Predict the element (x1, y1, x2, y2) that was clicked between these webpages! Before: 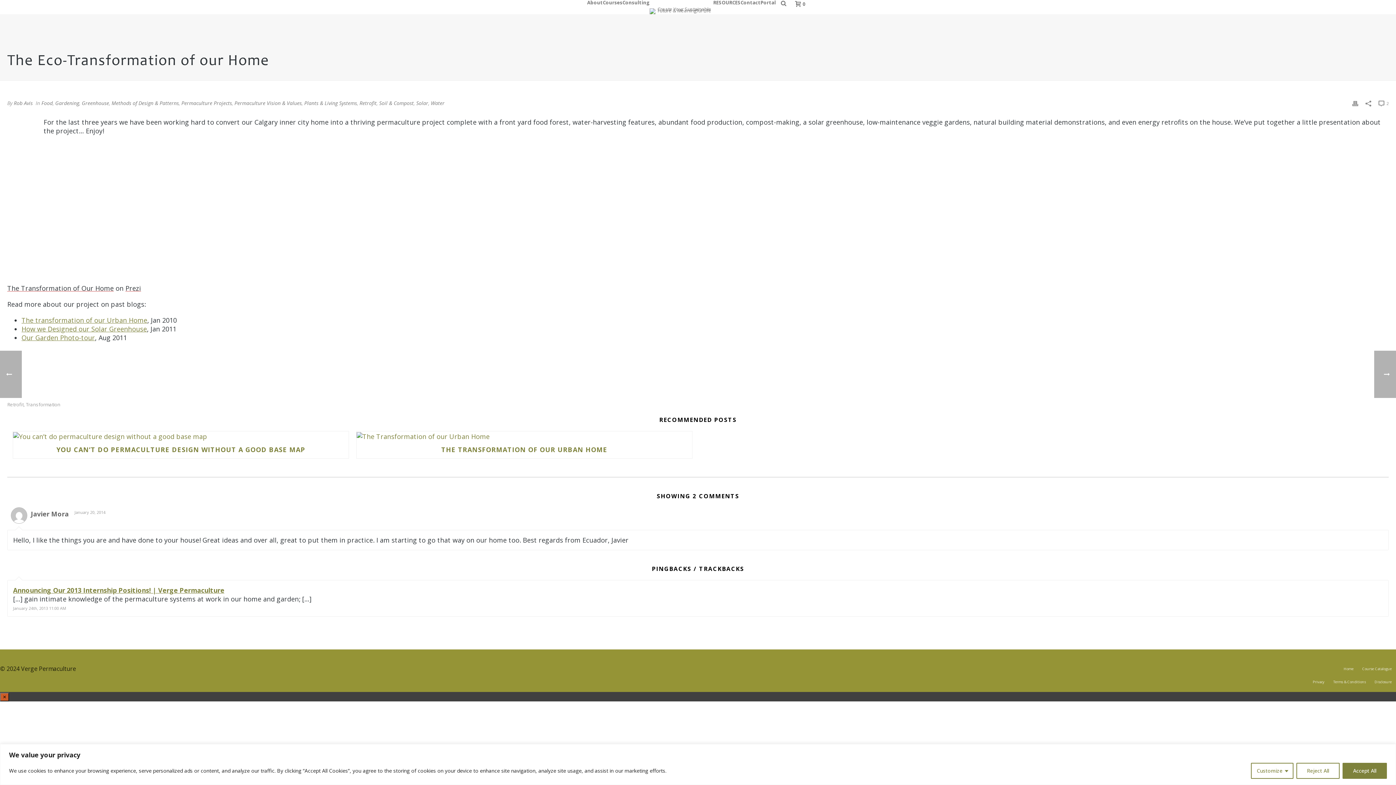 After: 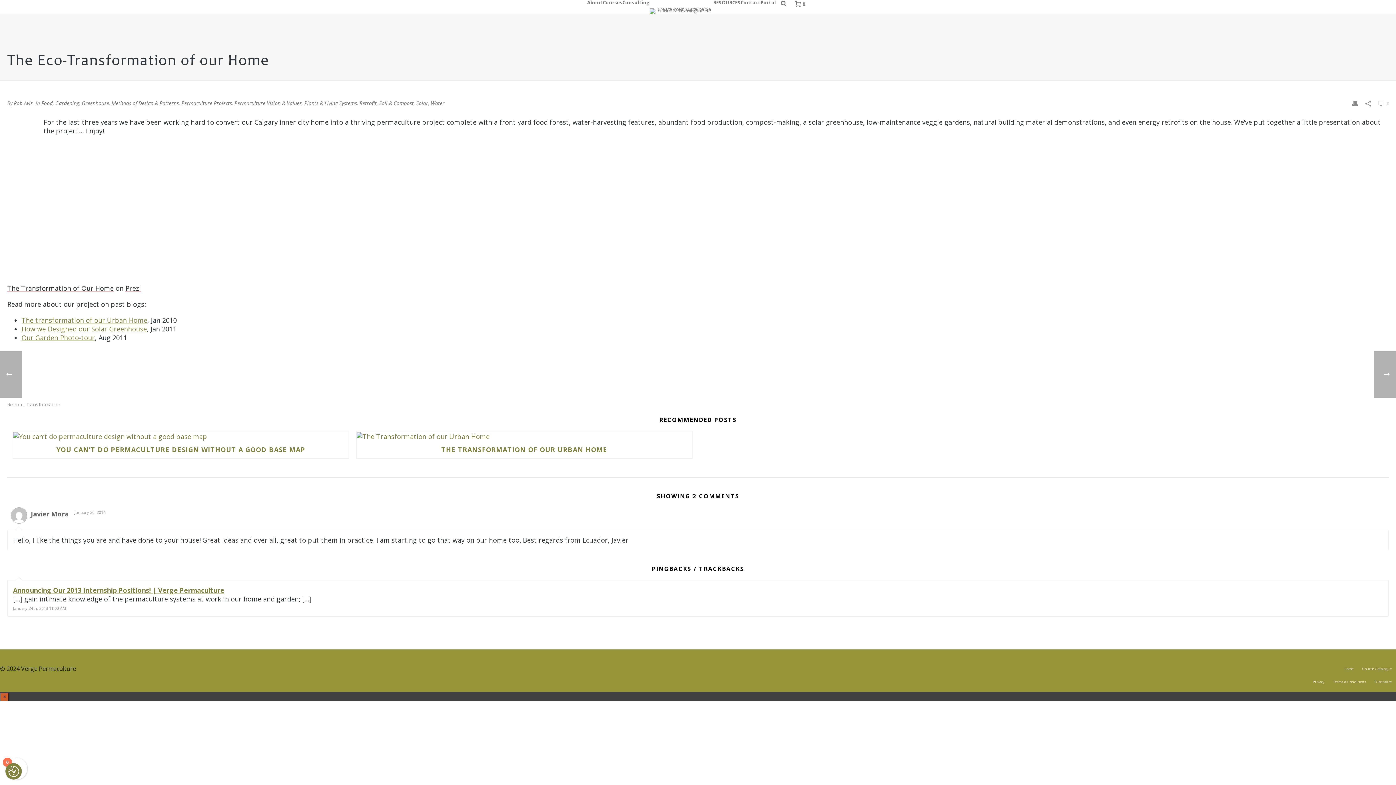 Action: label: Accept All bbox: (1342, 763, 1387, 779)